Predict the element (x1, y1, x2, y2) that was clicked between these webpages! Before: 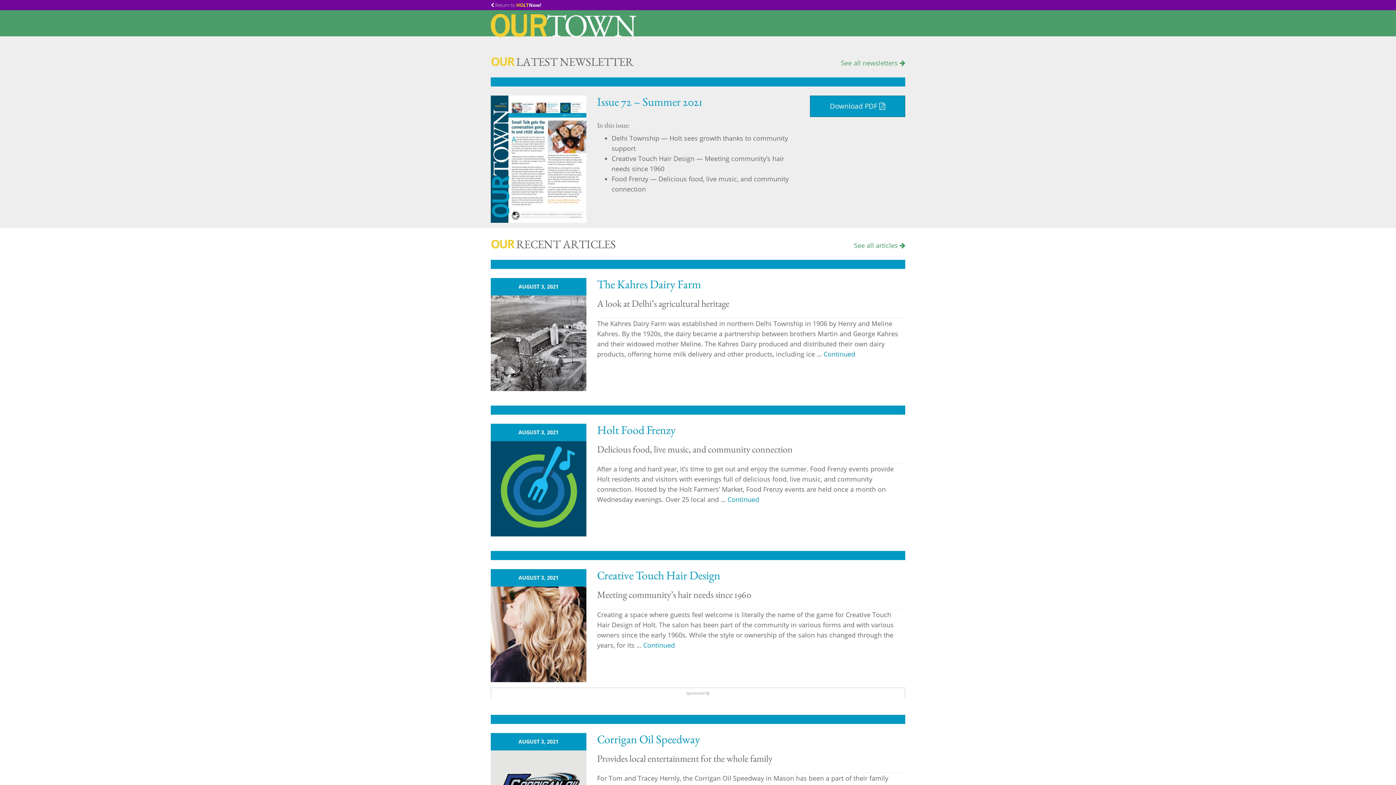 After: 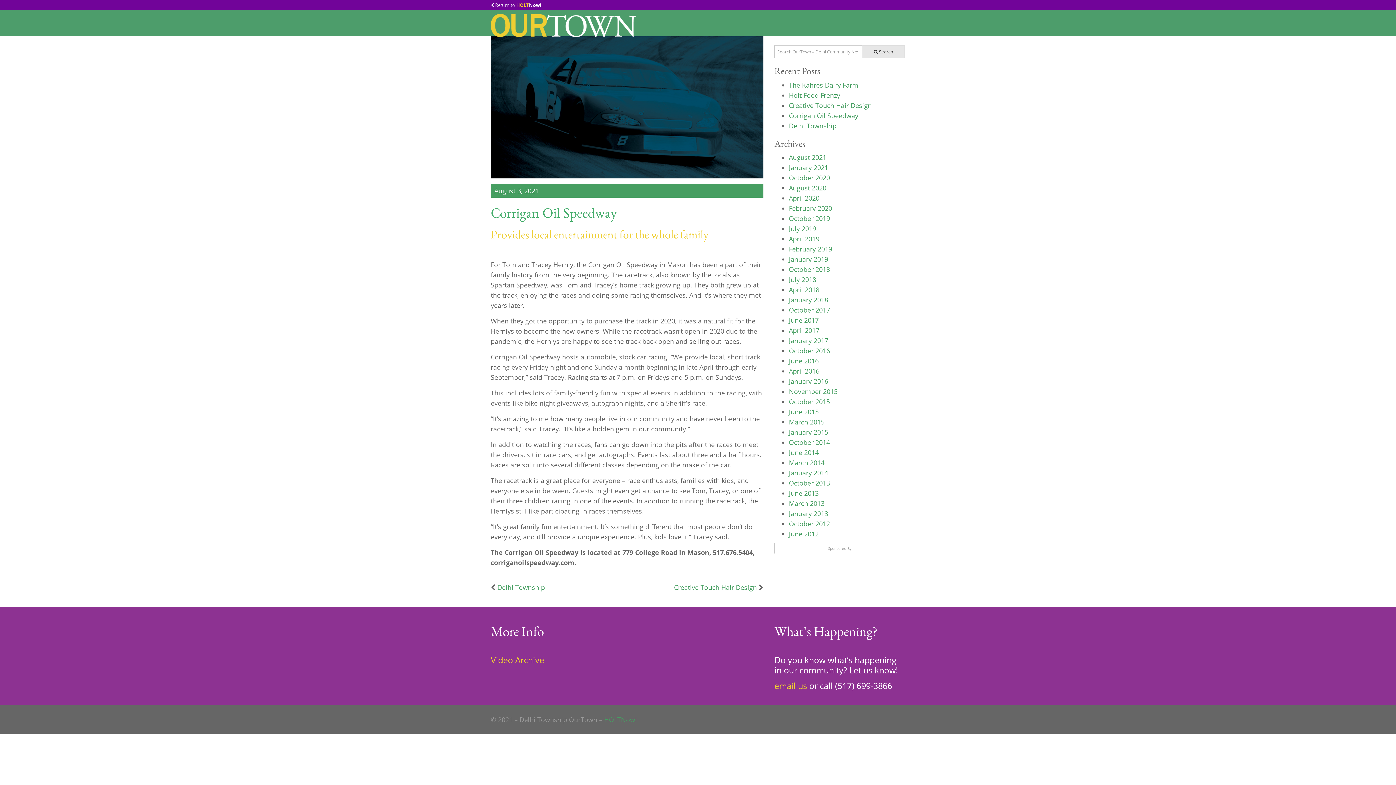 Action: label: Corrigan Oil Speedway bbox: (597, 731, 700, 747)